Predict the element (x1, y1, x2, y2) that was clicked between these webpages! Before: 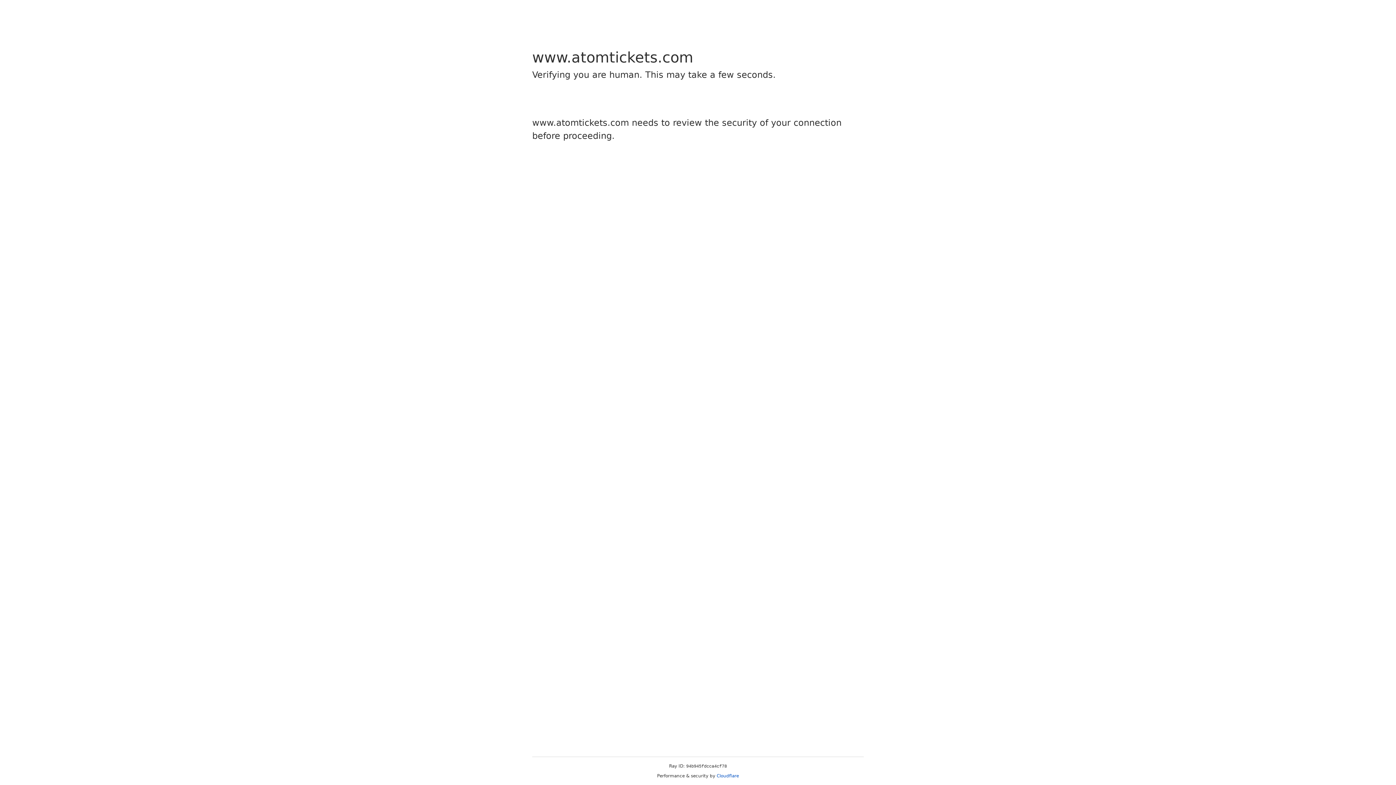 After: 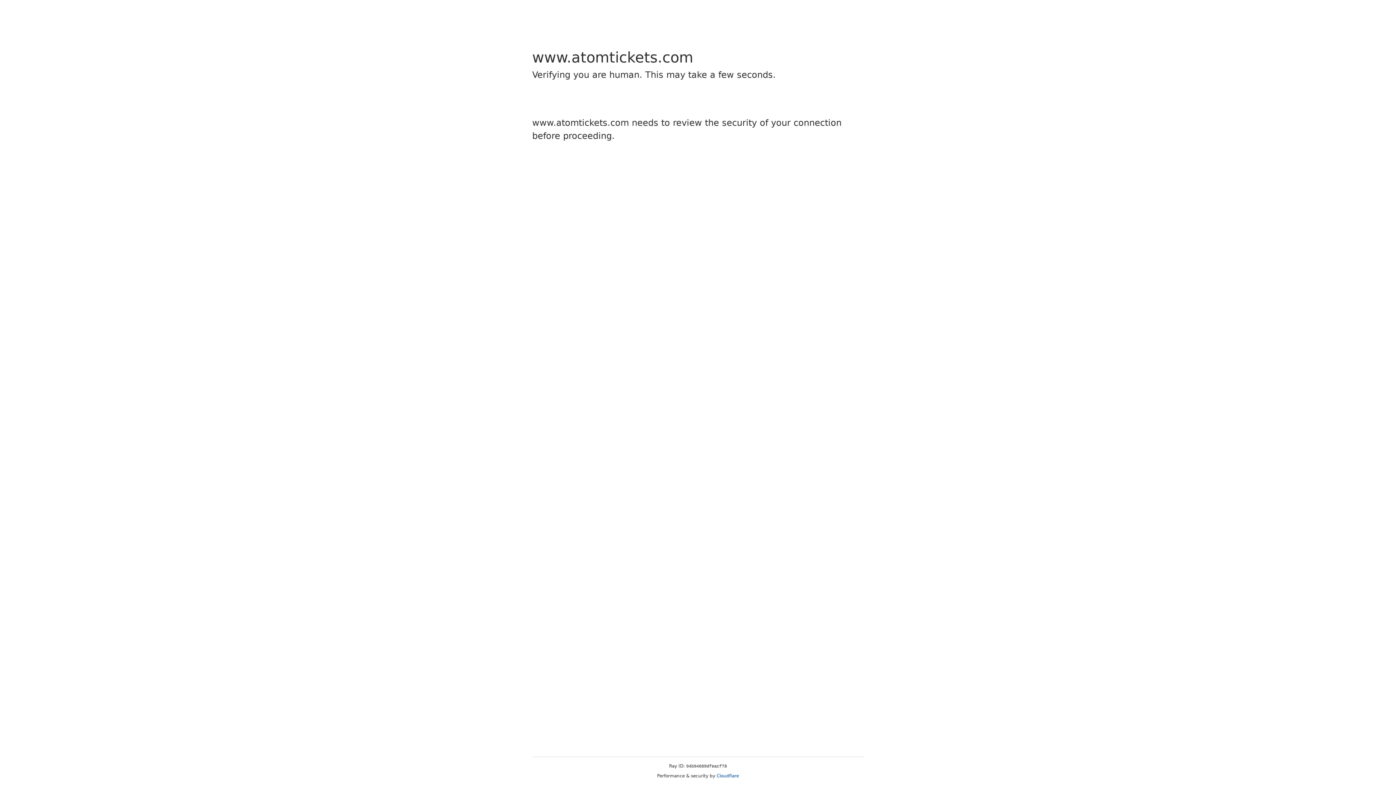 Action: bbox: (716, 773, 739, 778) label: Cloudflare